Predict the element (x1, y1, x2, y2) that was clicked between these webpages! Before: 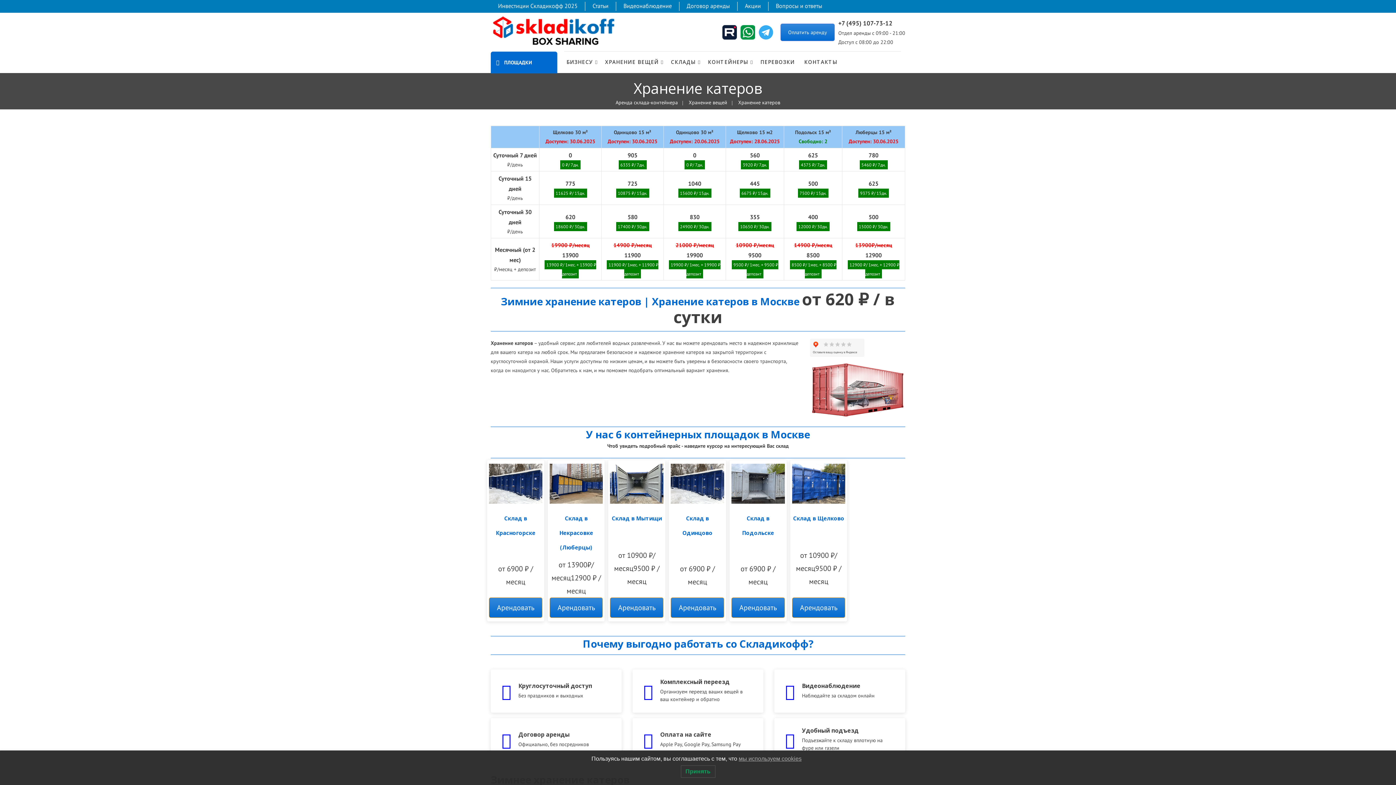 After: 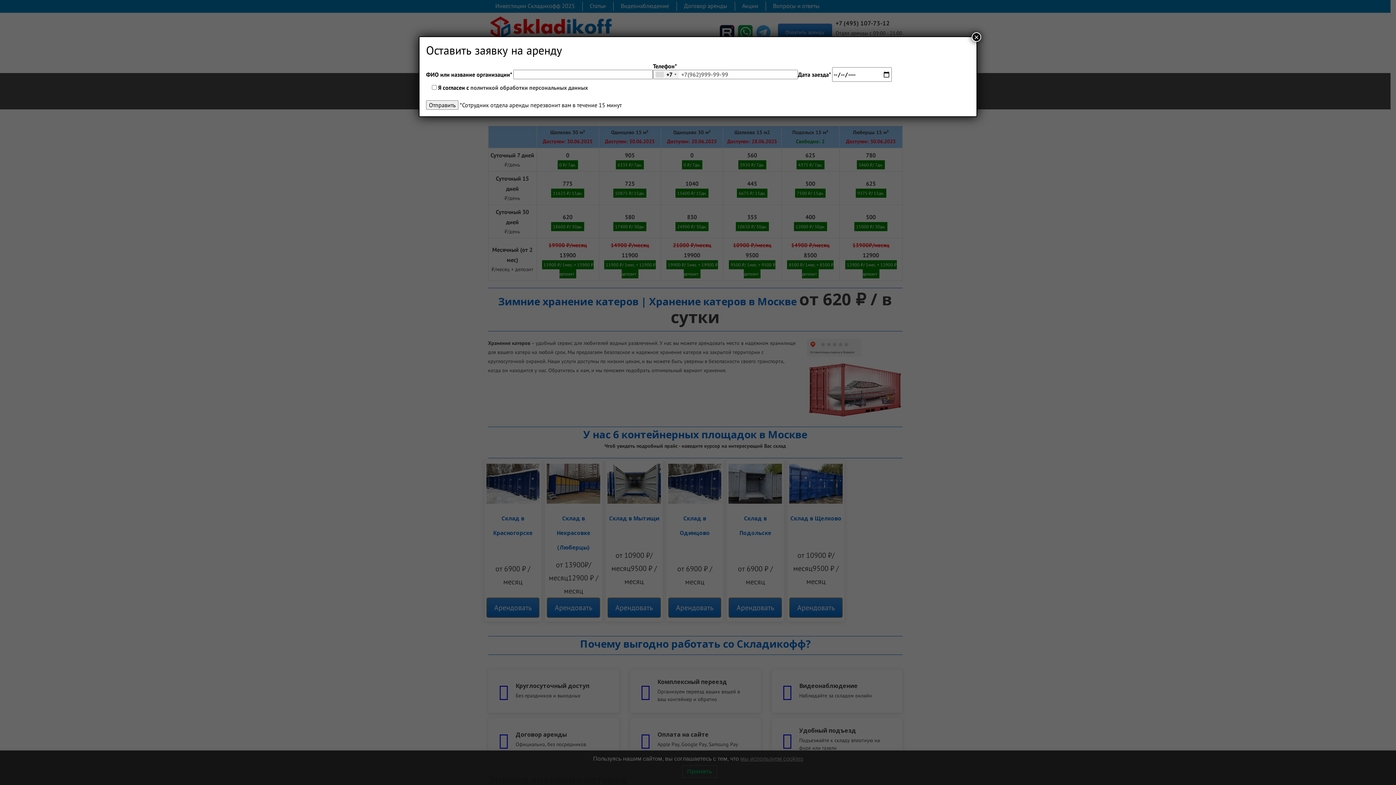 Action: label: Арендовать bbox: (731, 597, 784, 618)